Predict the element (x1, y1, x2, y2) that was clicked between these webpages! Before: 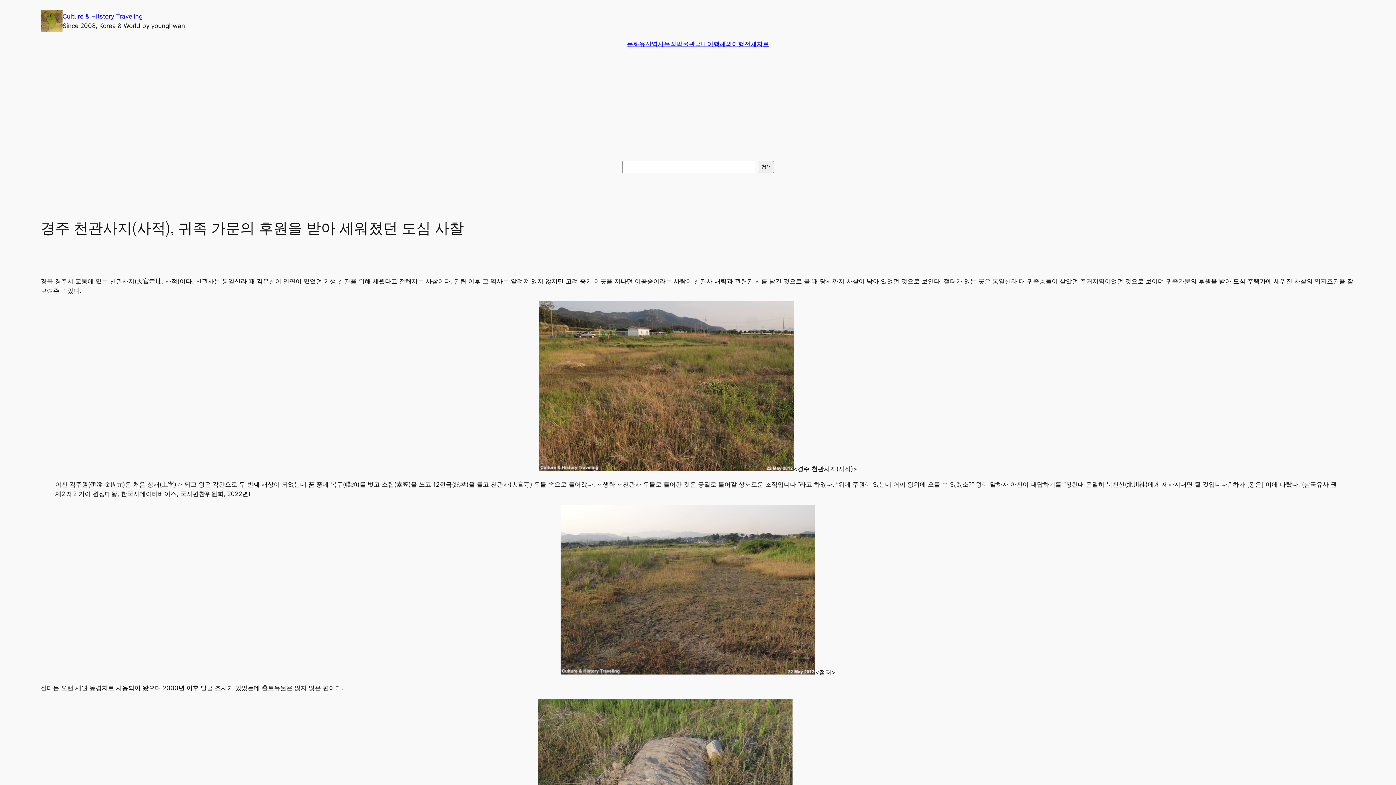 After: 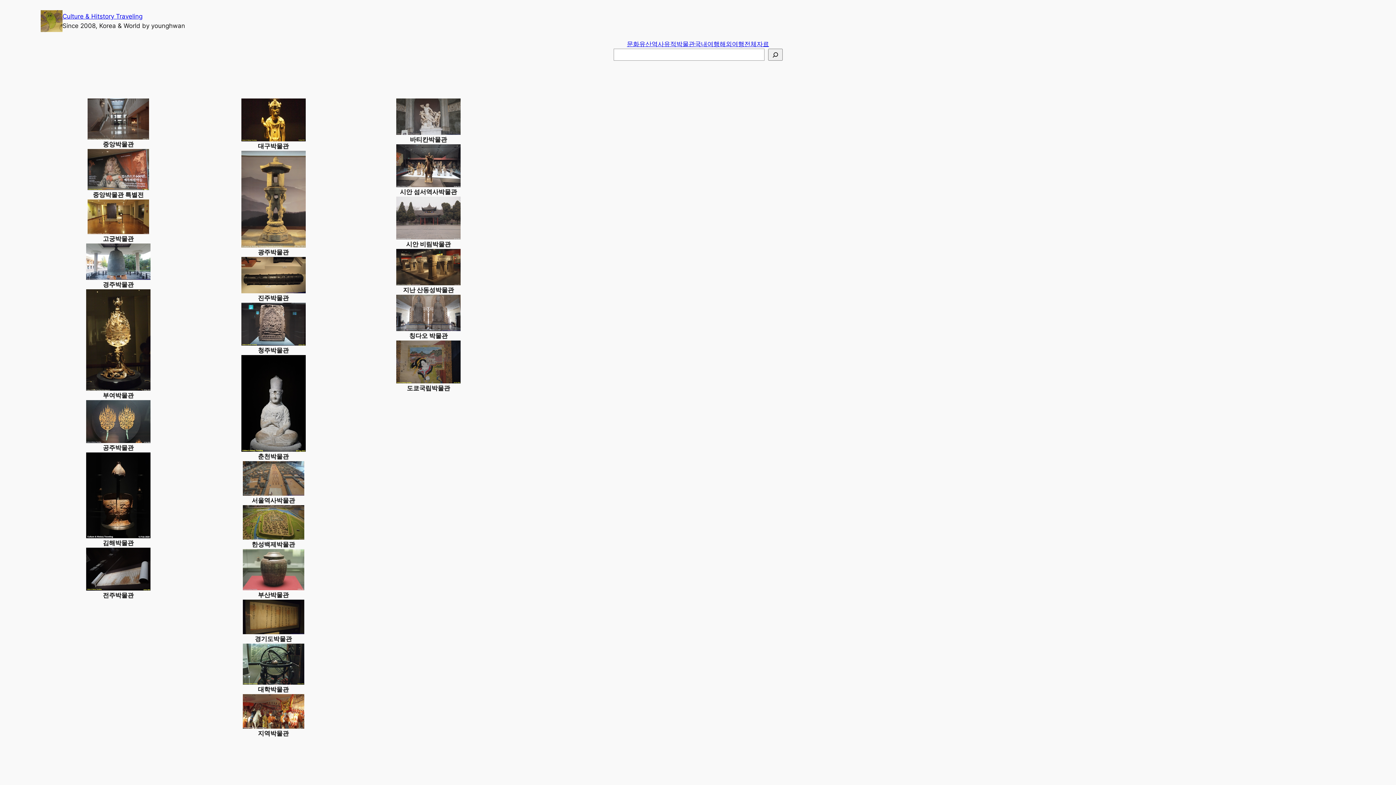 Action: label: 박물관 bbox: (676, 39, 695, 48)